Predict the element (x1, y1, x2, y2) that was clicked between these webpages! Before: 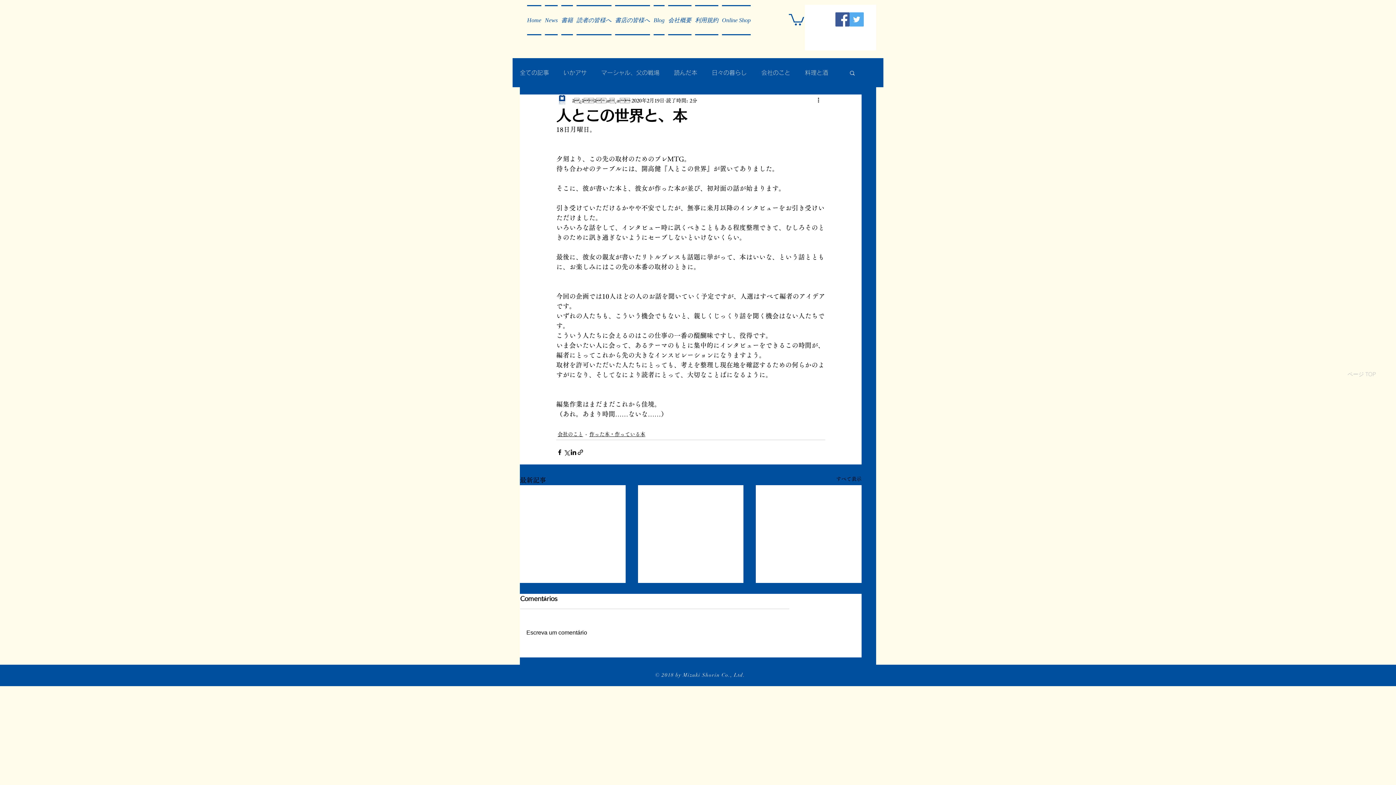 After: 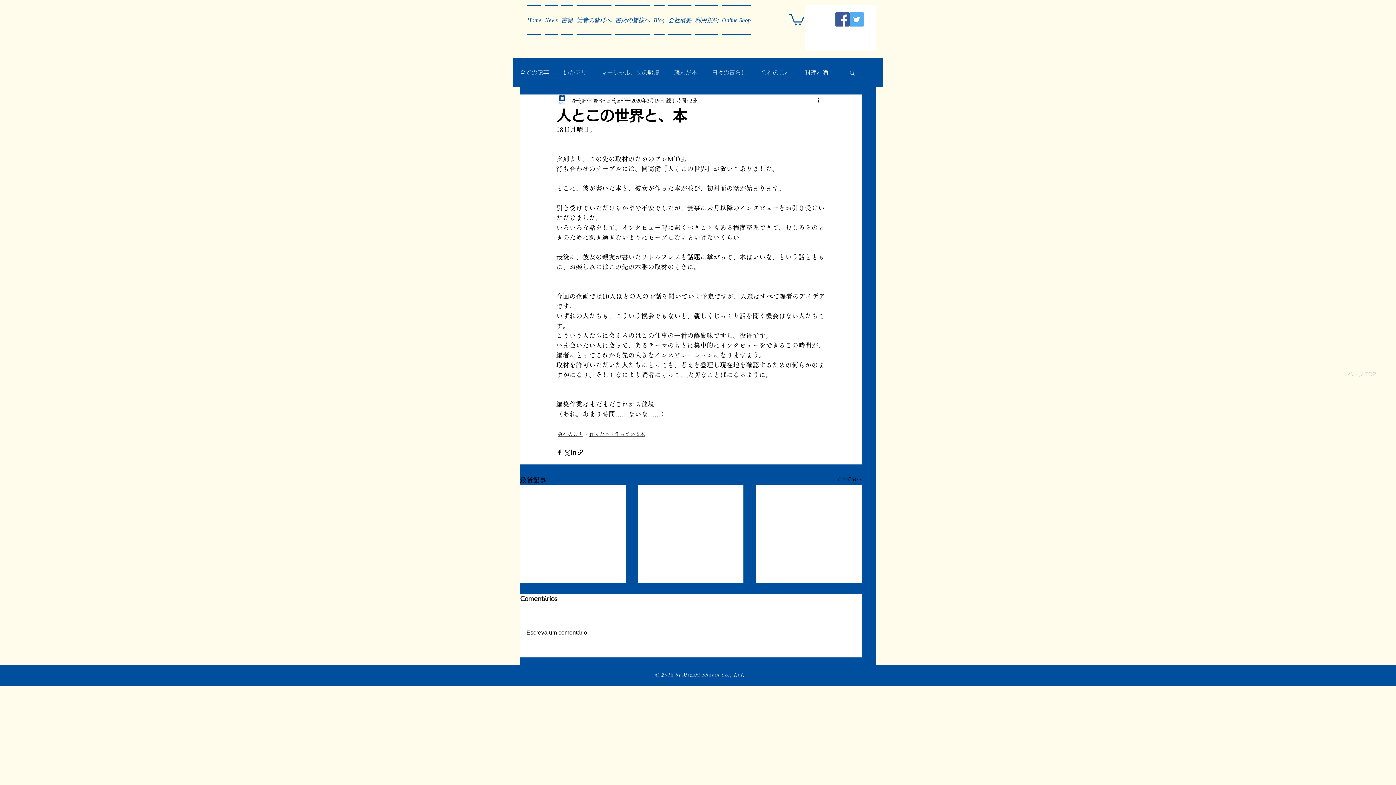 Action: bbox: (789, 12, 804, 25)